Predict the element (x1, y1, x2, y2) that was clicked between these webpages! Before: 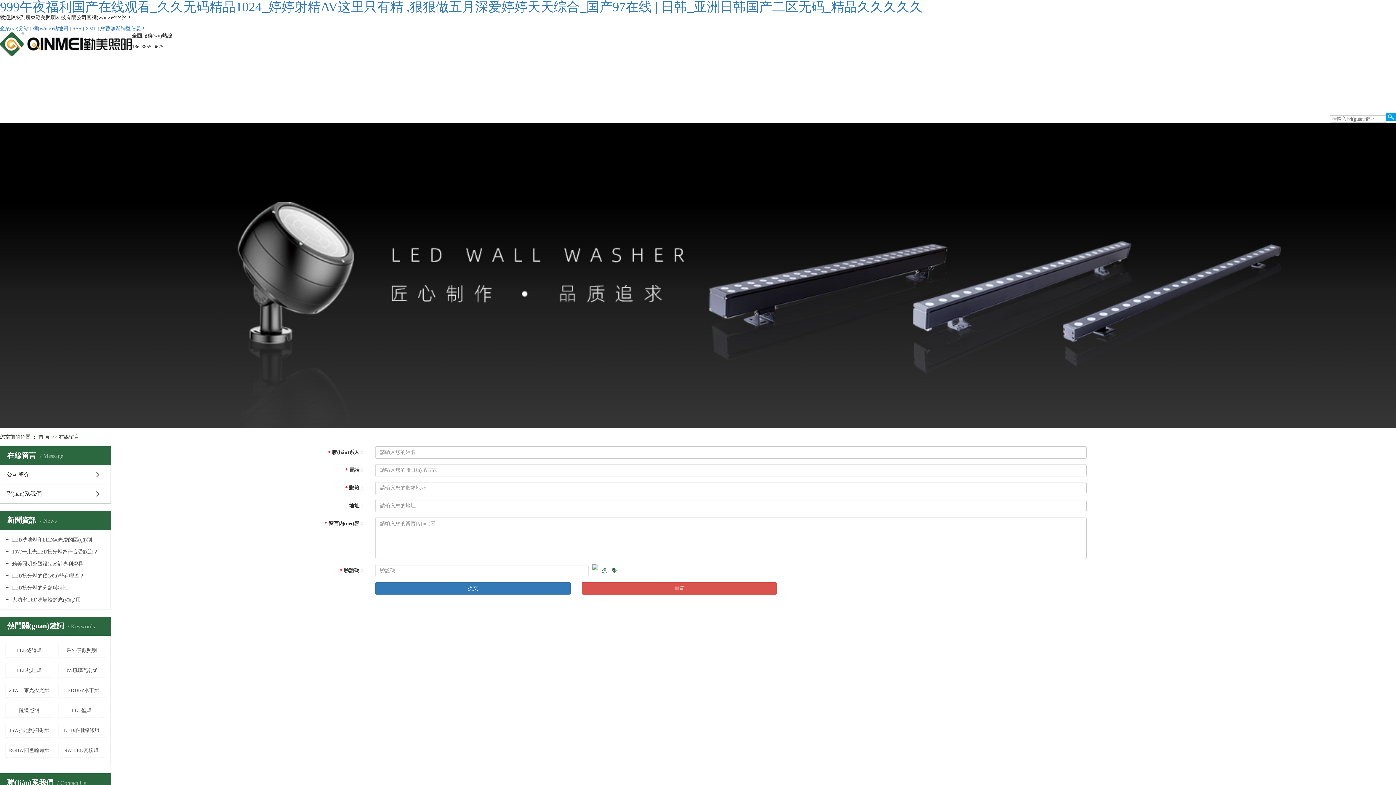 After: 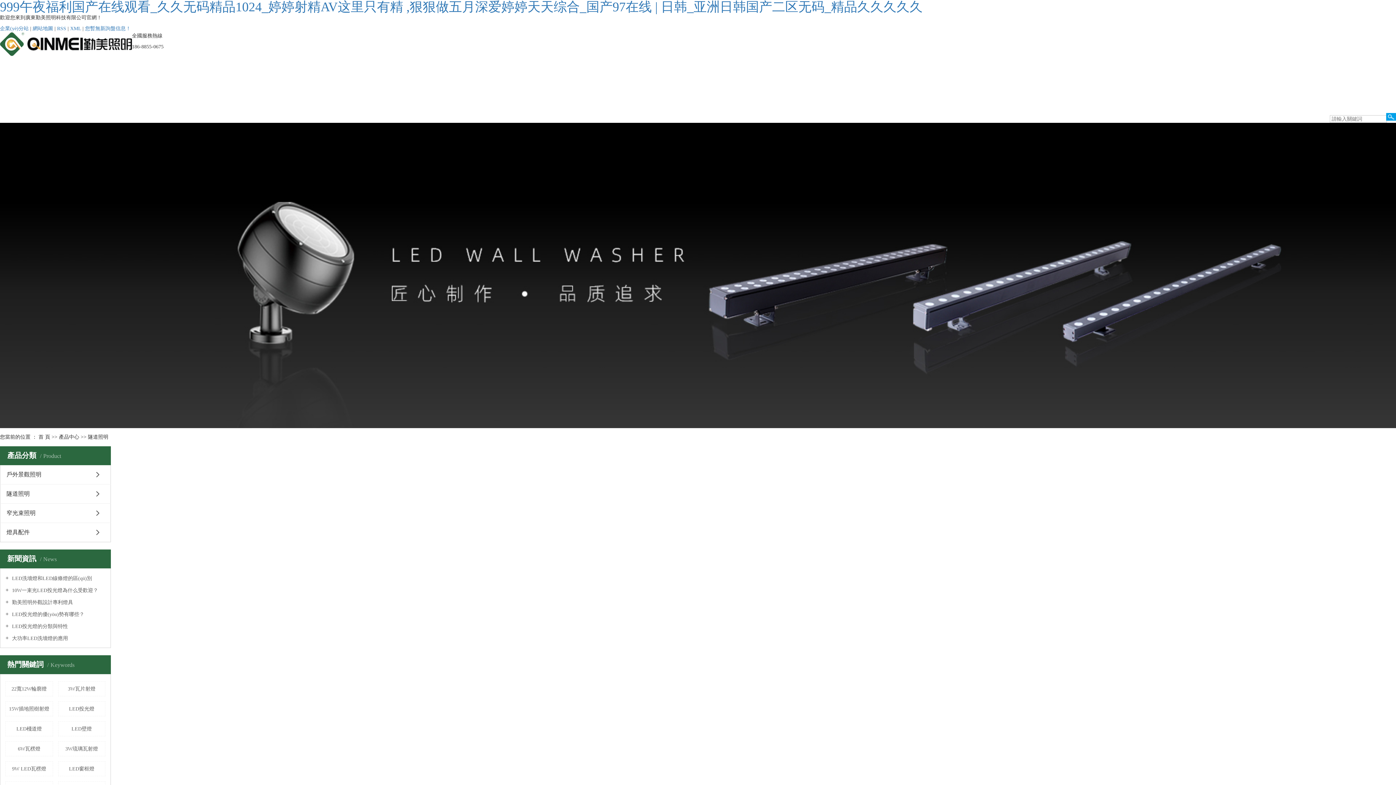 Action: bbox: (439, 54, 593, 83) label: 隧道照明